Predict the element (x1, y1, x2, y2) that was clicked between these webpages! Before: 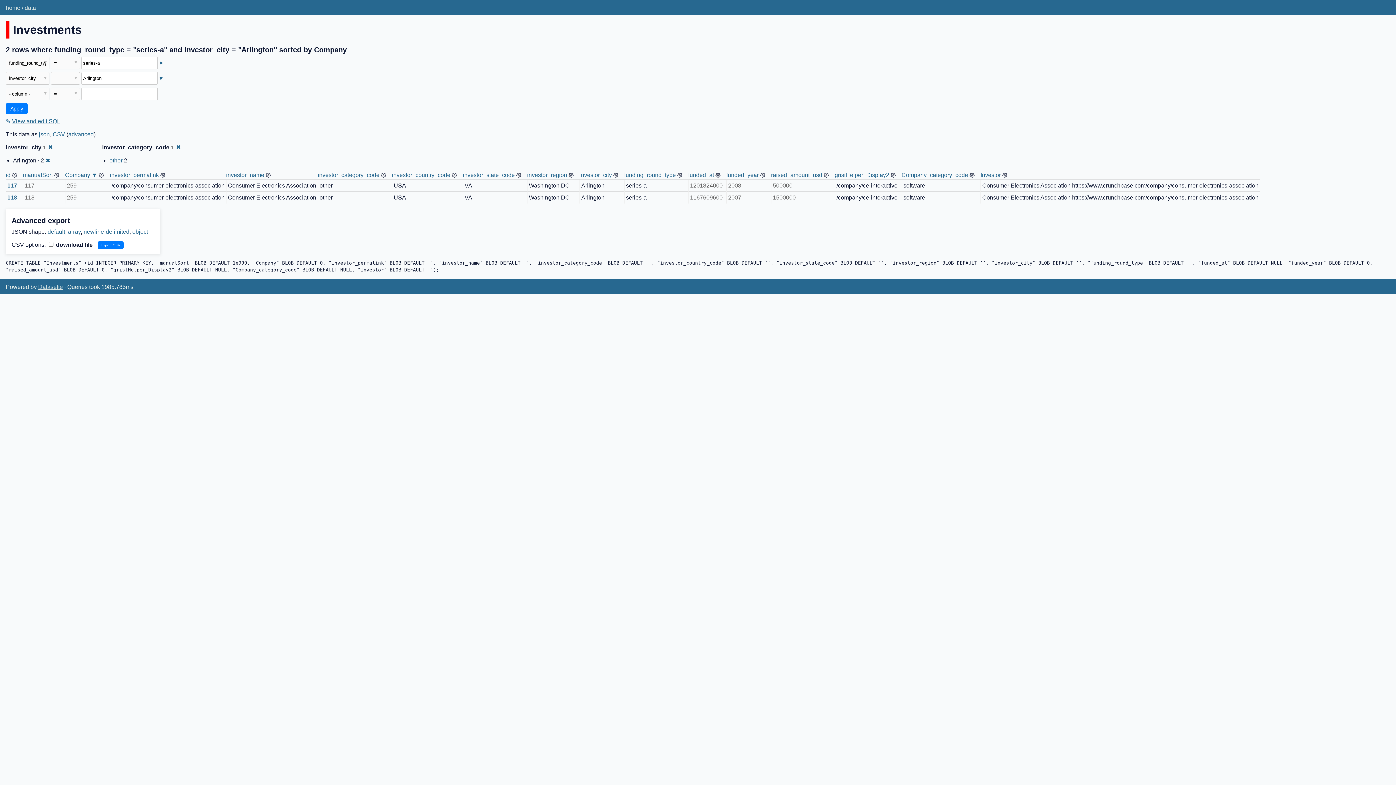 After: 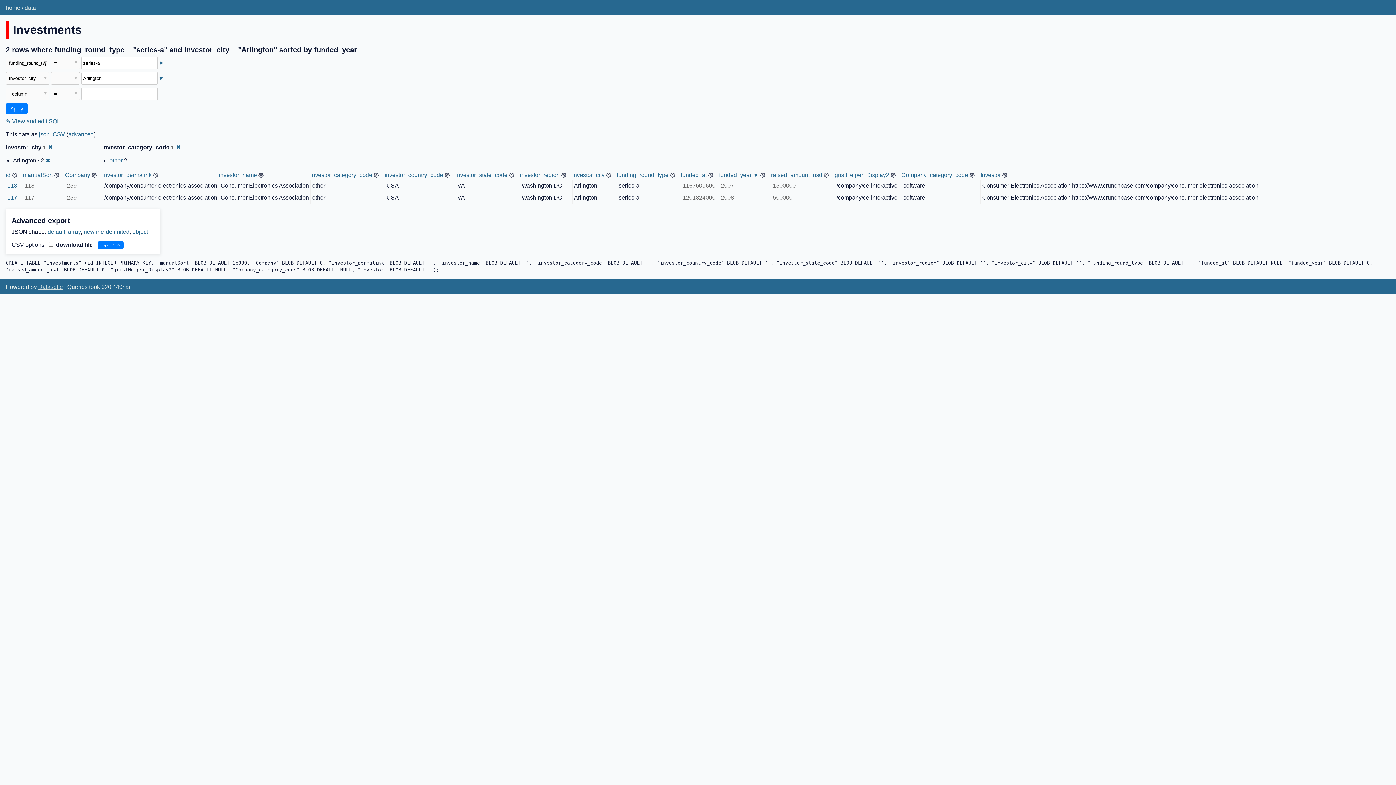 Action: bbox: (726, 171, 758, 178) label: funded_year